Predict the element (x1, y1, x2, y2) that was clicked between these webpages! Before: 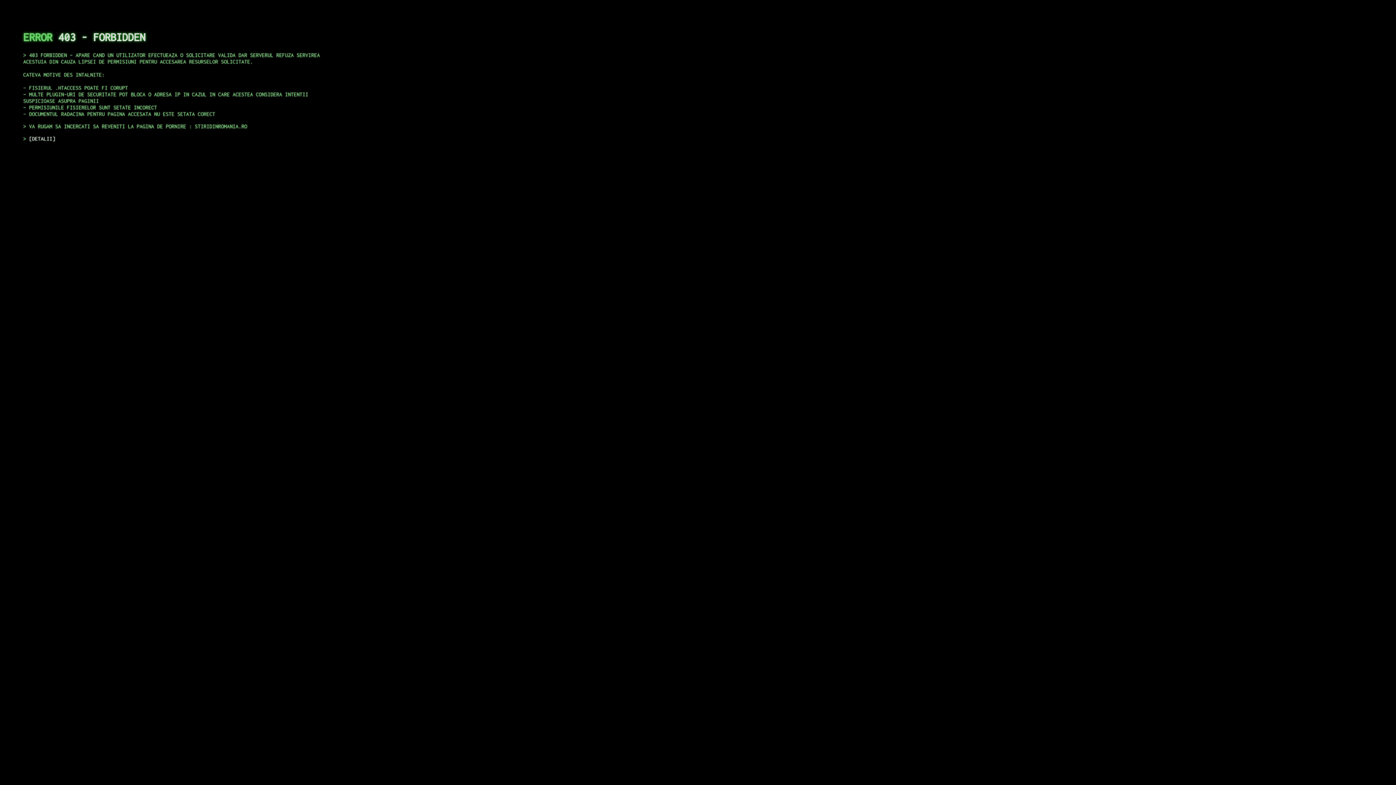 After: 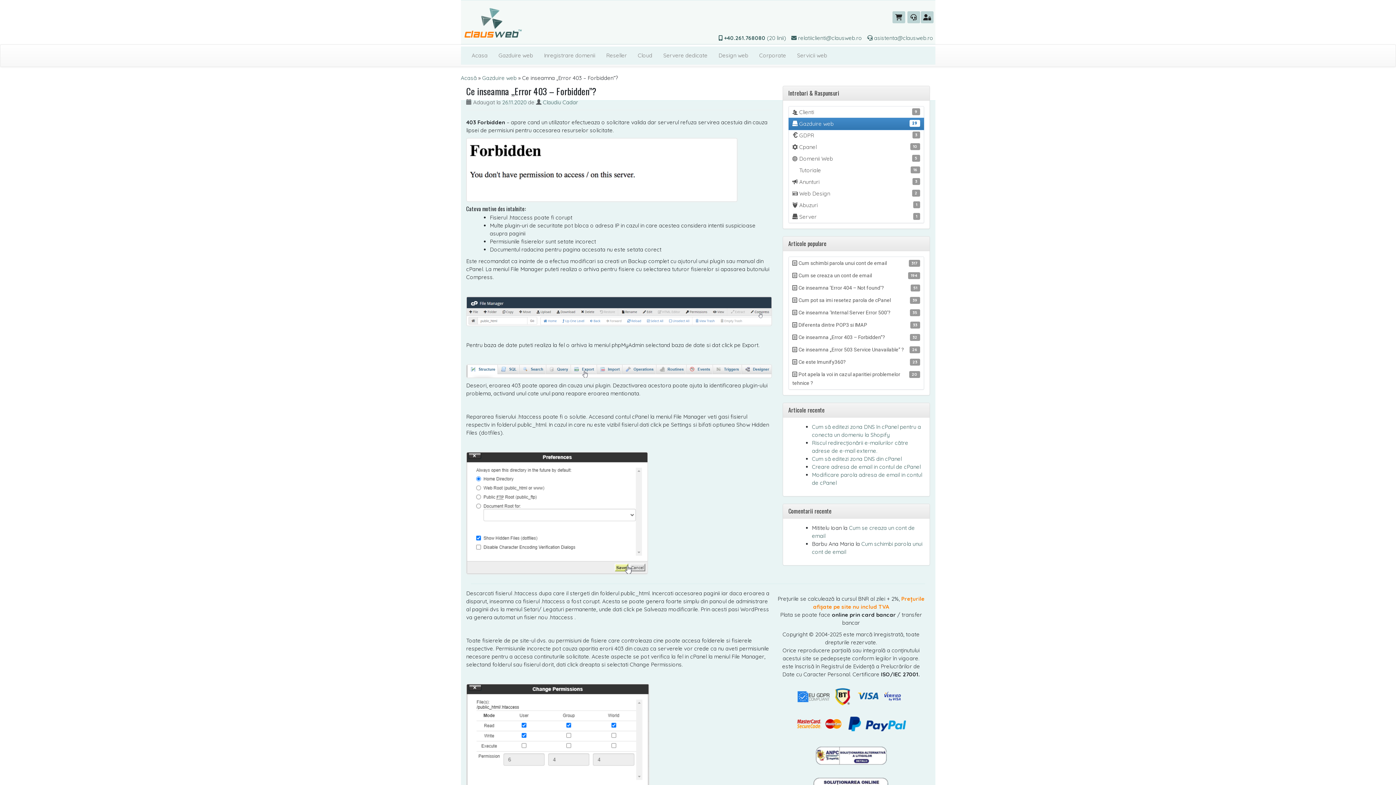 Action: bbox: (29, 135, 55, 141) label: DETALII